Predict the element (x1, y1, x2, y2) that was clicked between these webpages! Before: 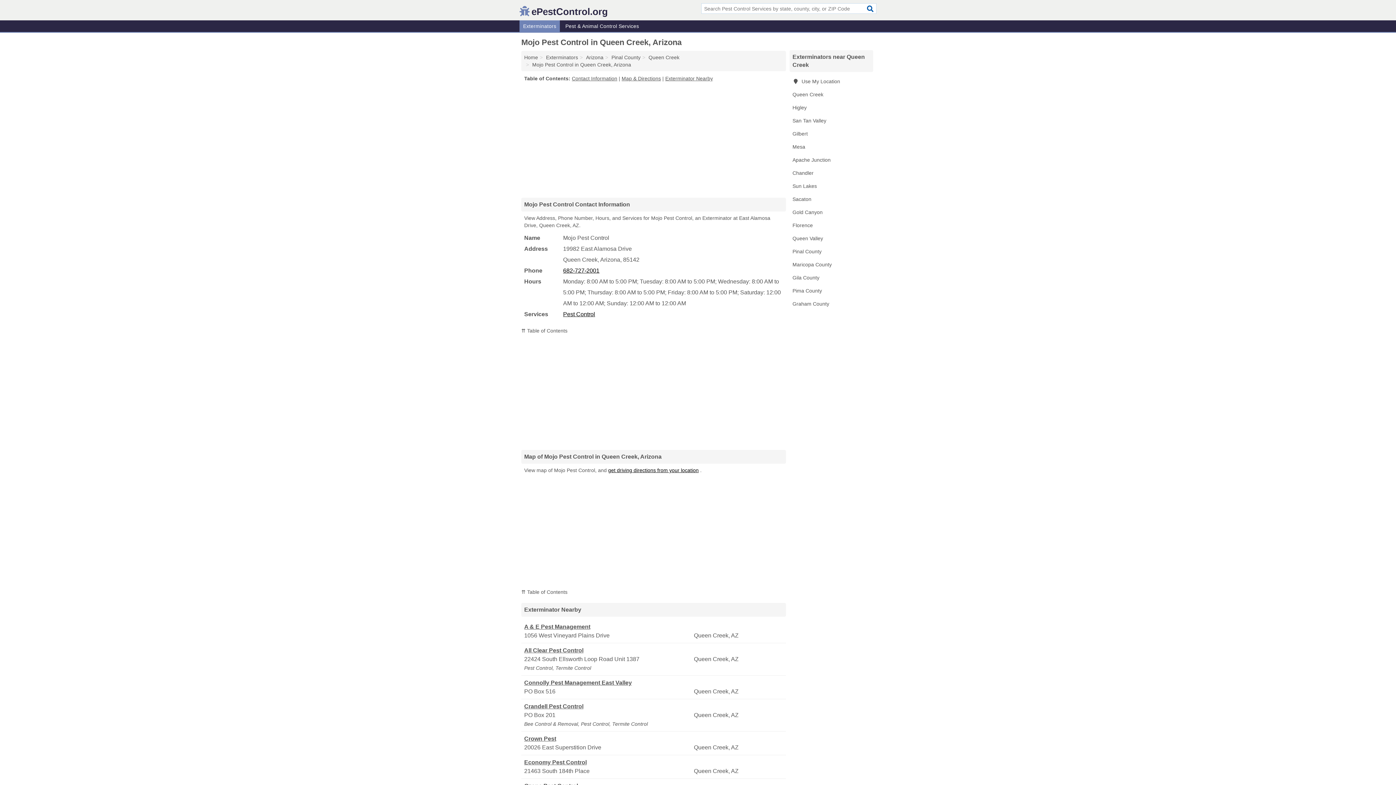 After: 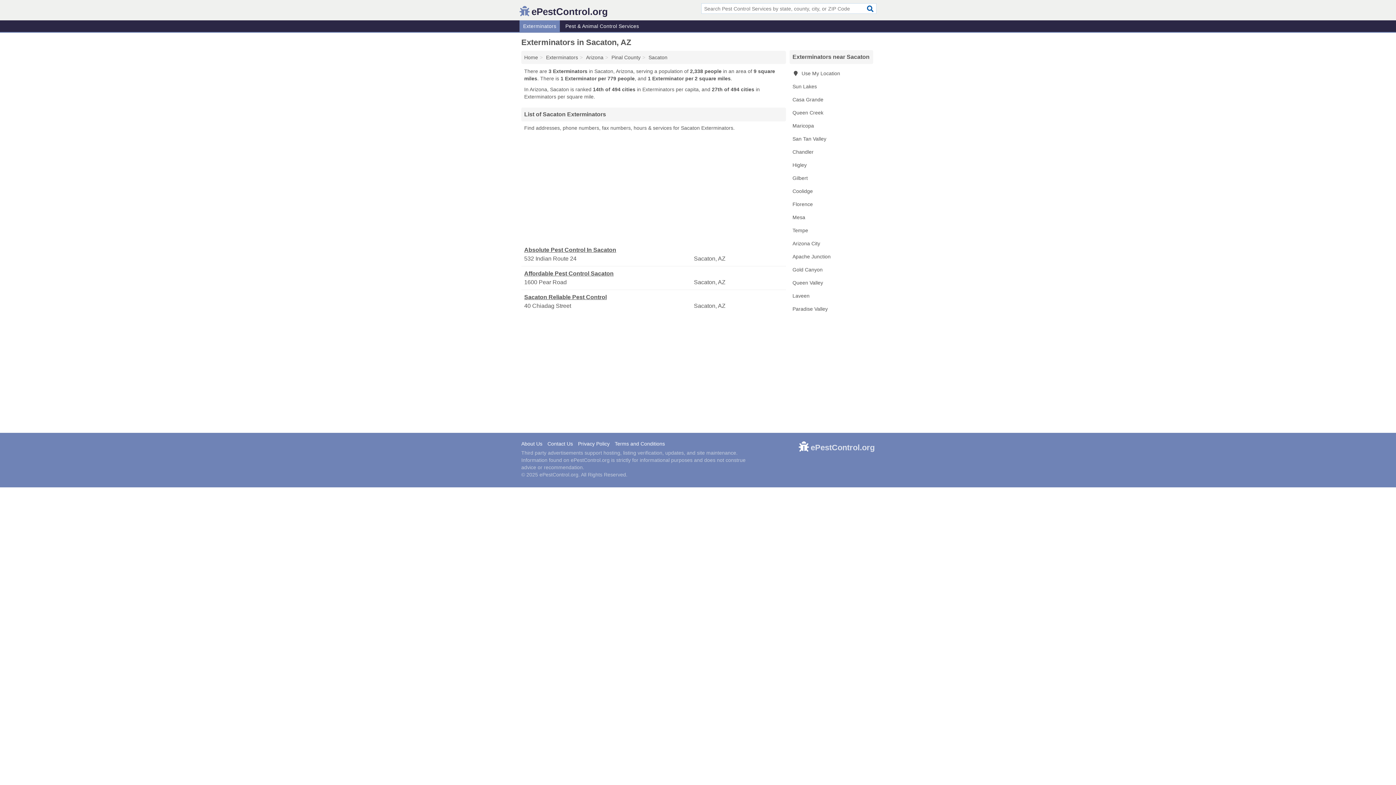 Action: label: Sacaton bbox: (789, 192, 873, 205)